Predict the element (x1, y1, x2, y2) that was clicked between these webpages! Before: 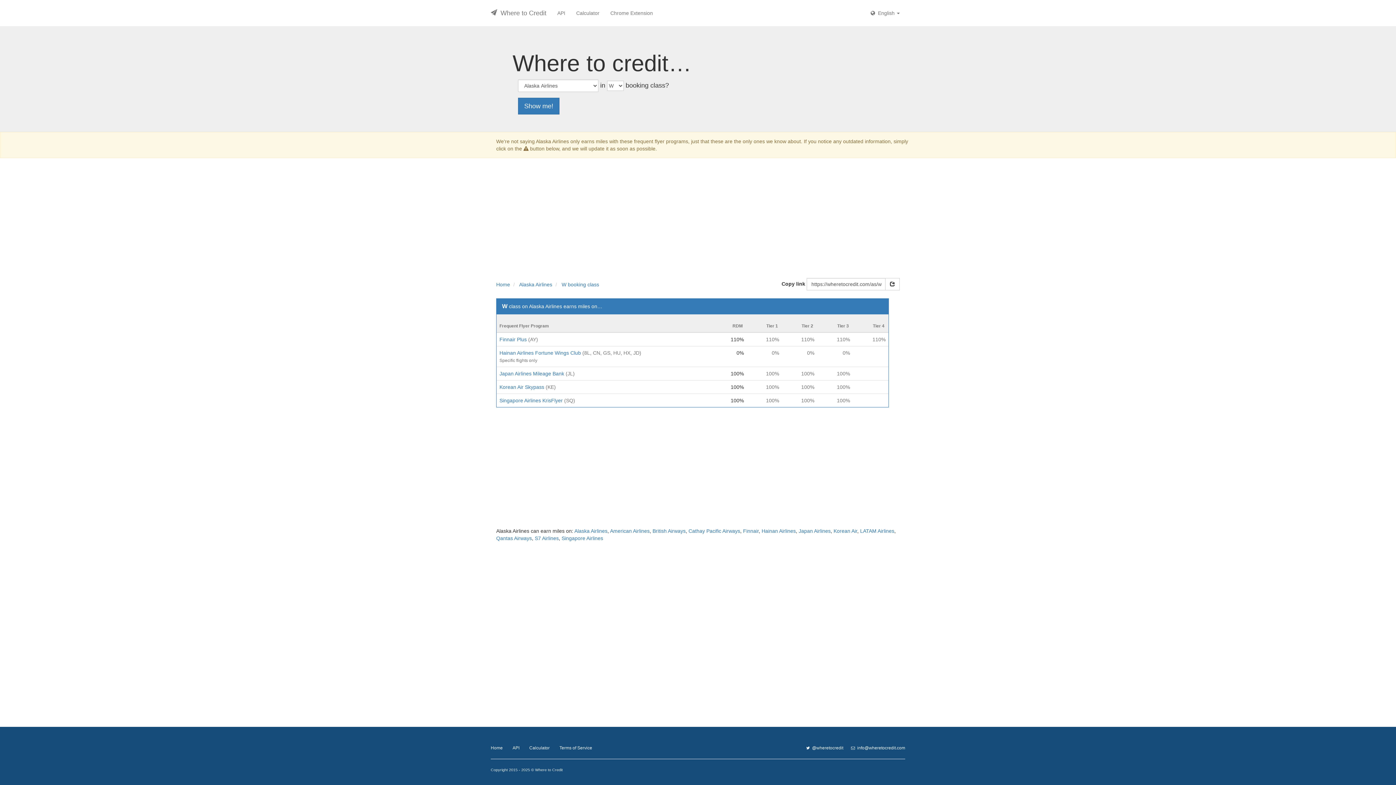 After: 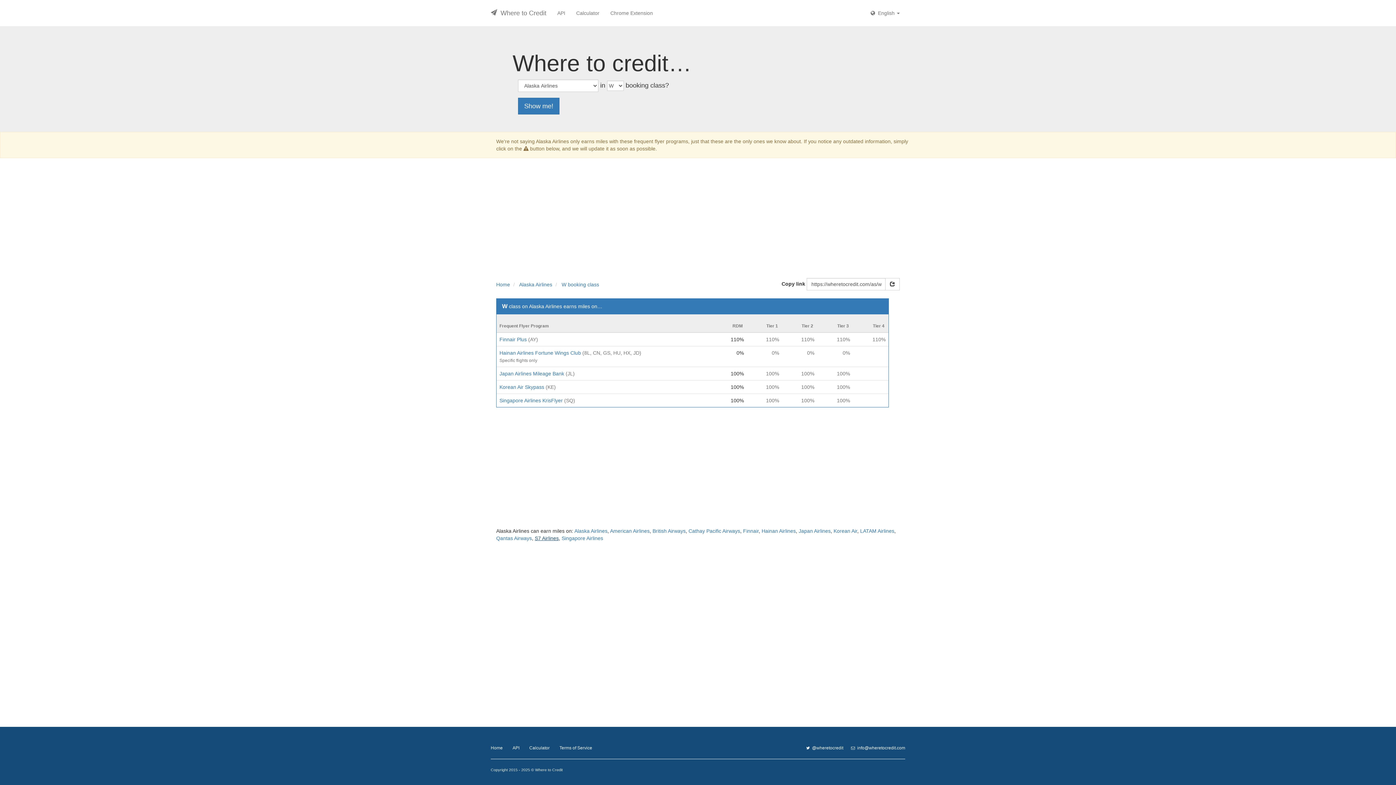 Action: bbox: (534, 535, 558, 541) label: S7 Airlines